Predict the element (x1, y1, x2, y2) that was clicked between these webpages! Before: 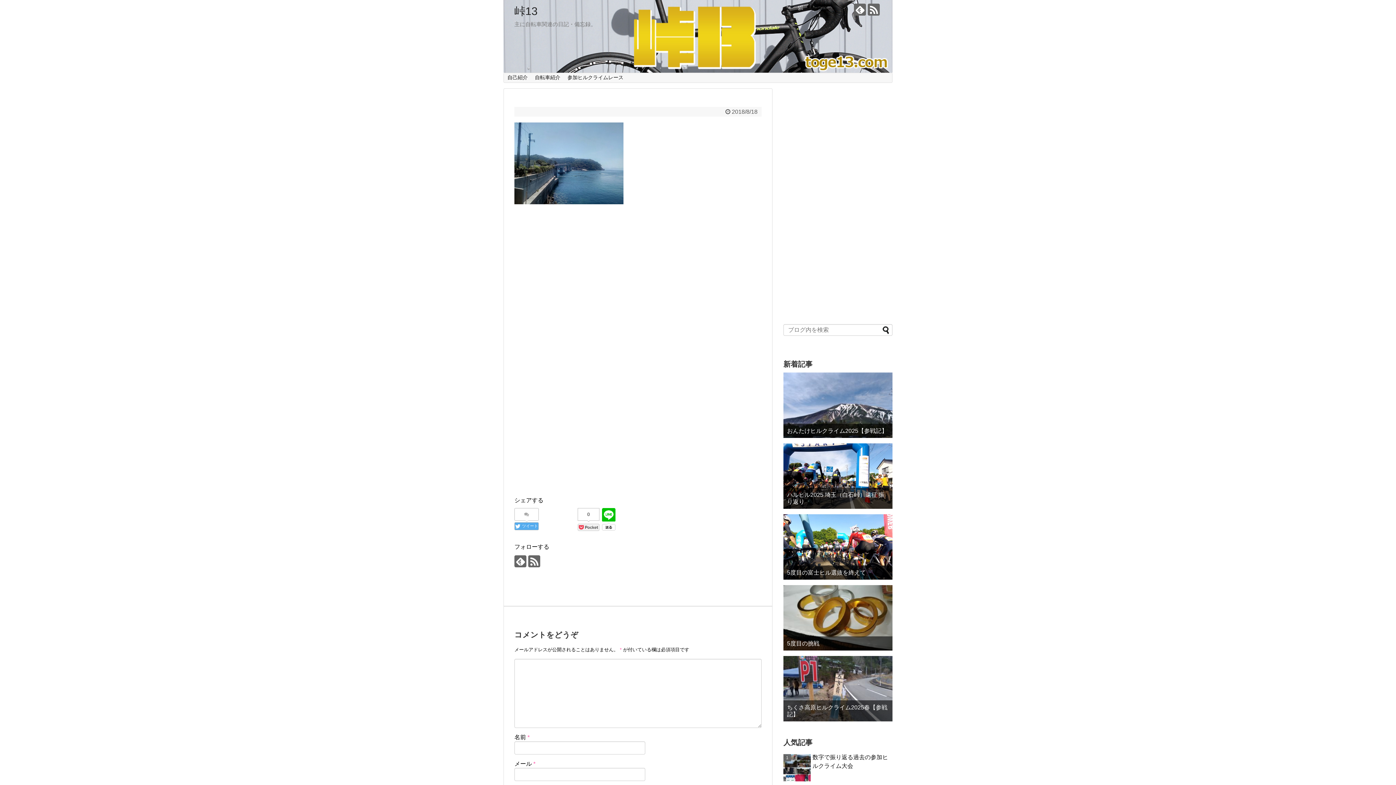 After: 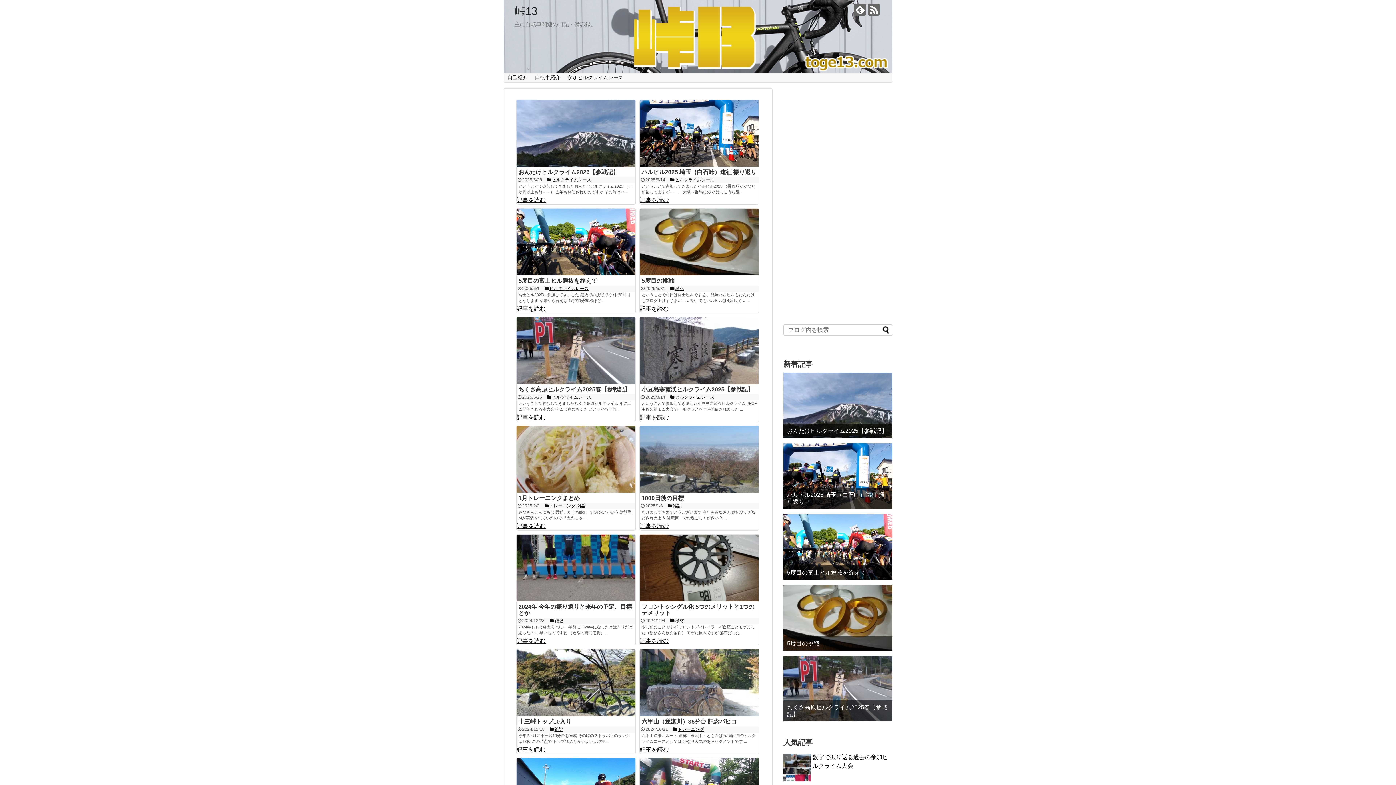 Action: label: 峠13 bbox: (514, 5, 537, 17)